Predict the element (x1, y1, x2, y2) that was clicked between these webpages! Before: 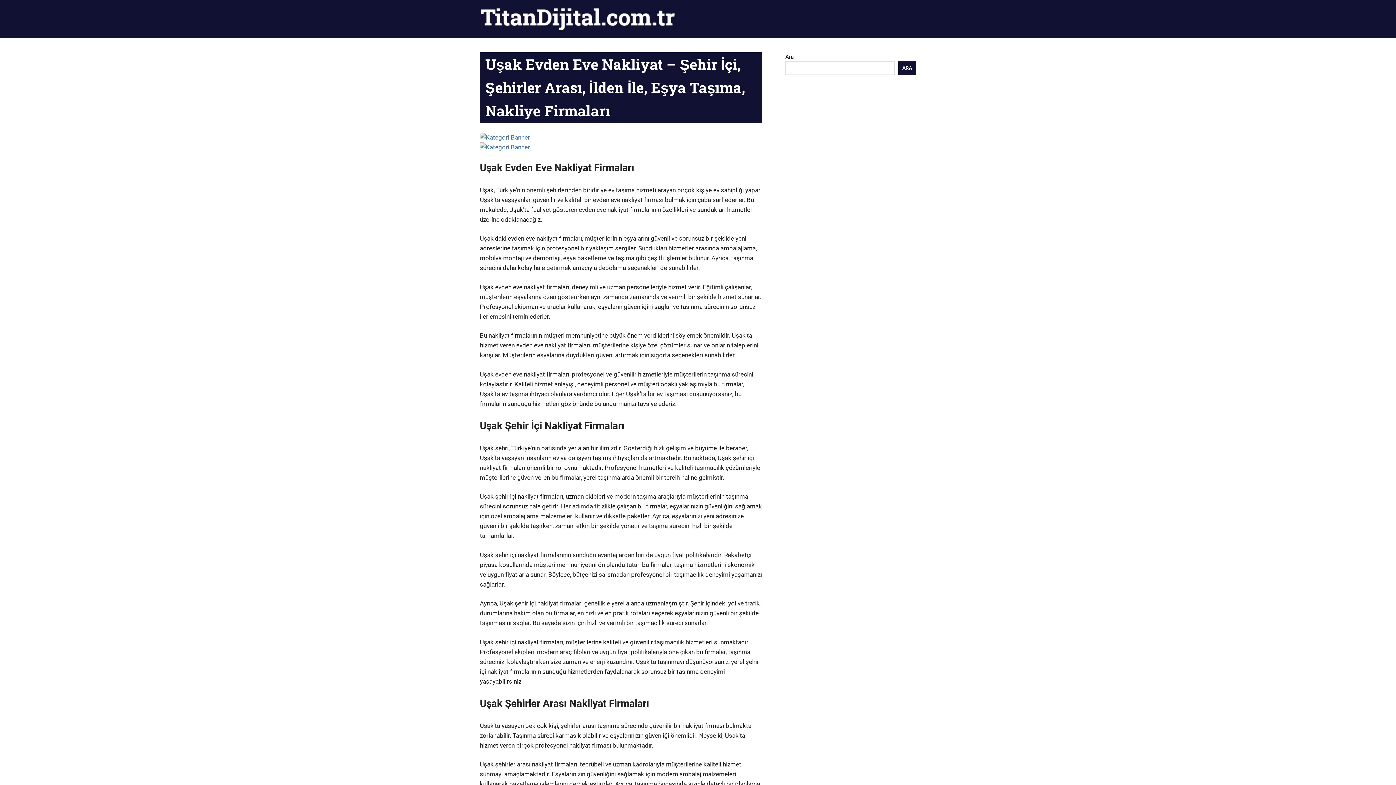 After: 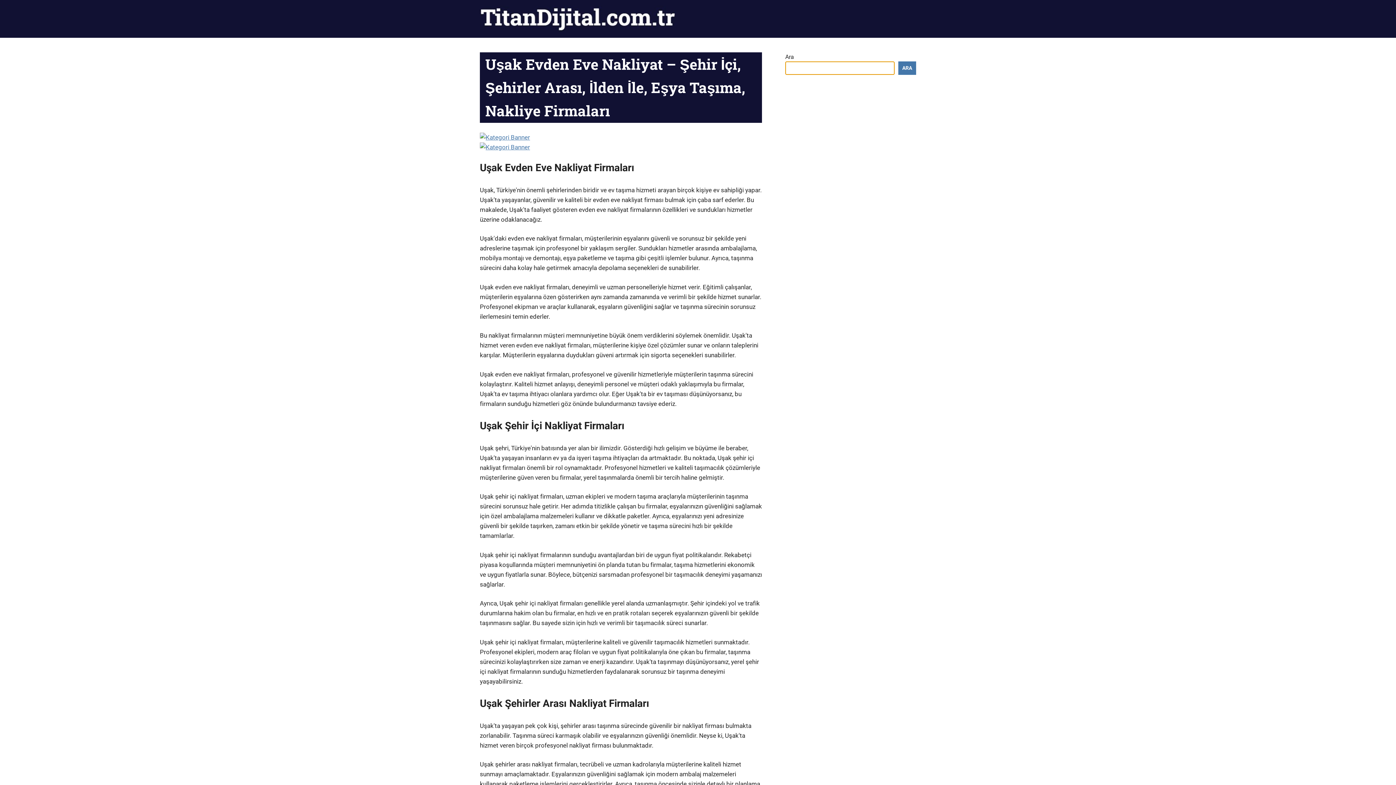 Action: bbox: (898, 61, 916, 74) label: Ara